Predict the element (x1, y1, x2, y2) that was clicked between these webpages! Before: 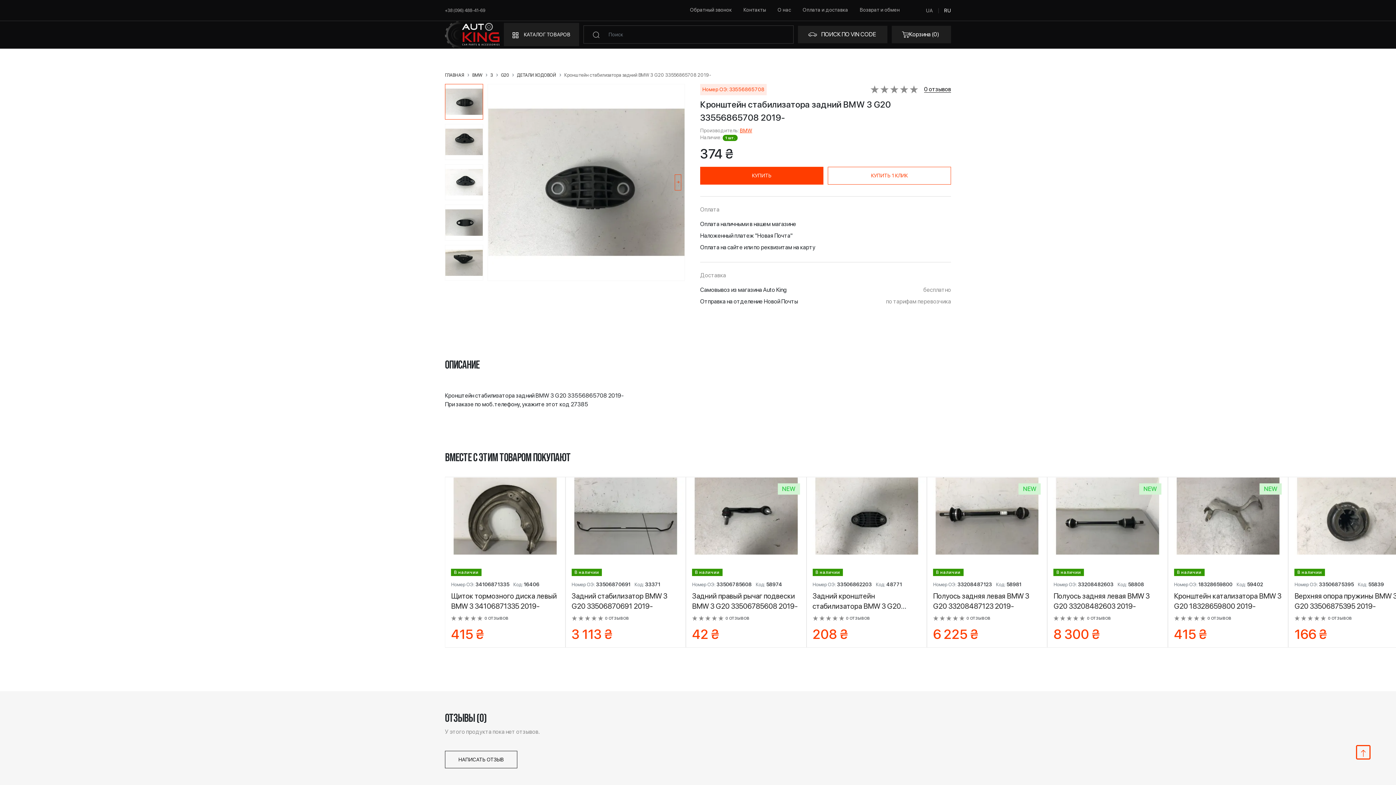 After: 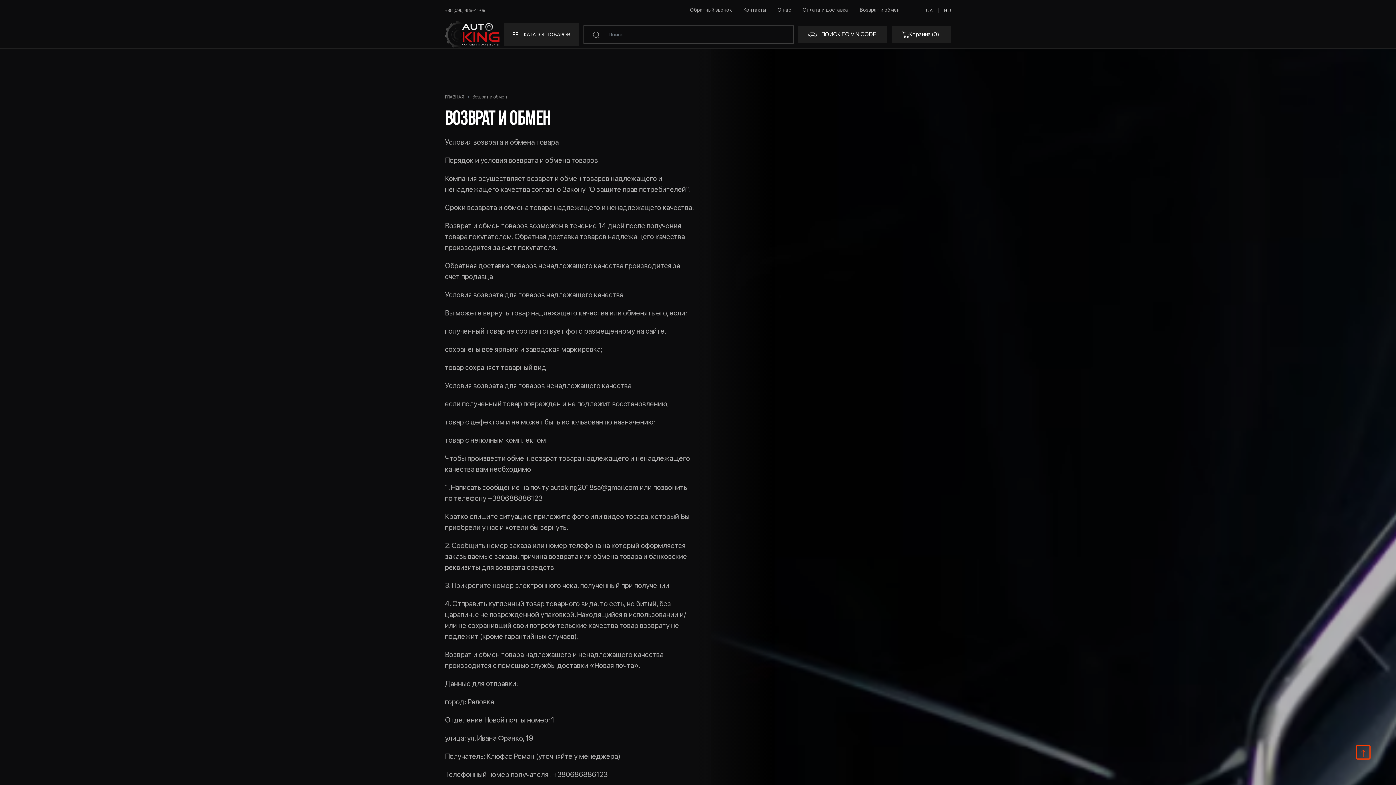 Action: bbox: (860, 6, 900, 13) label: Возврат и обмен